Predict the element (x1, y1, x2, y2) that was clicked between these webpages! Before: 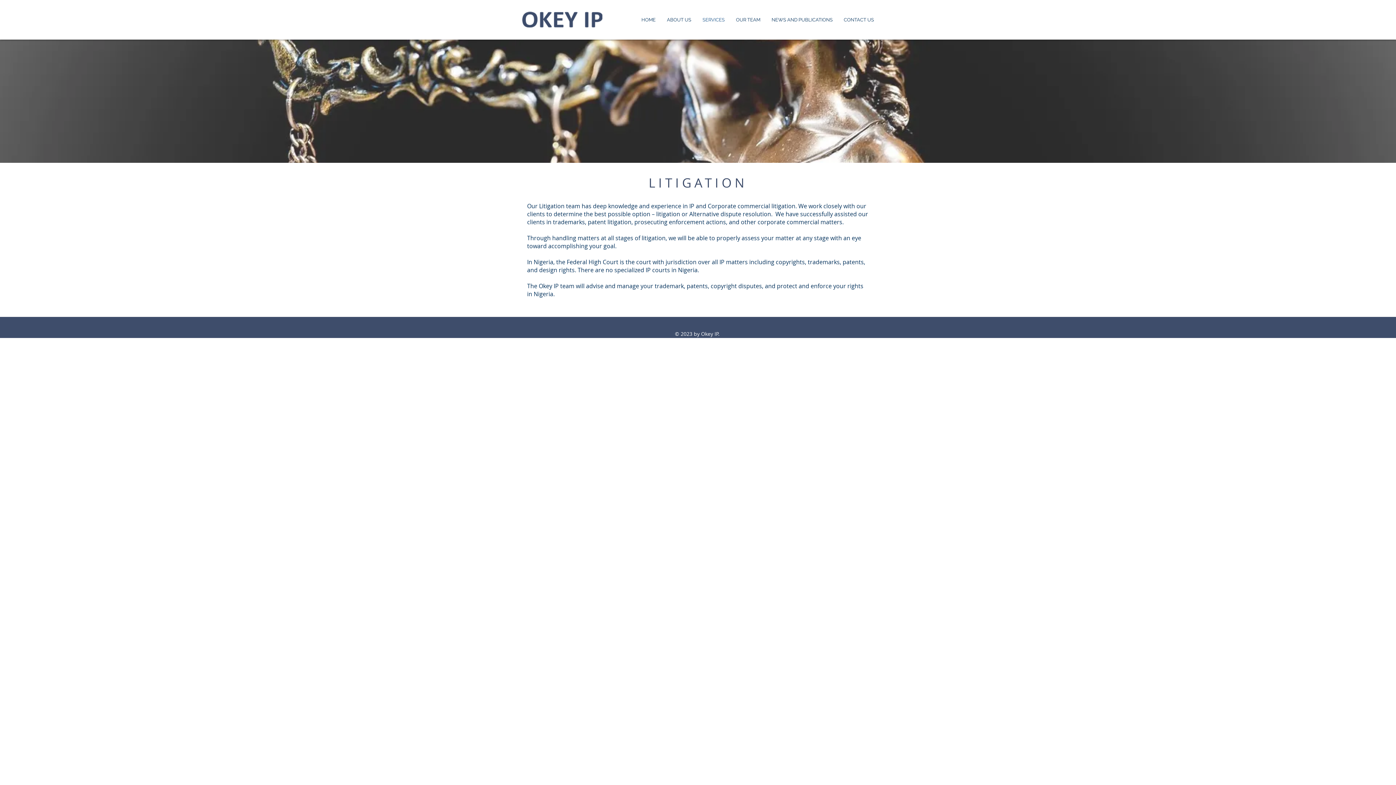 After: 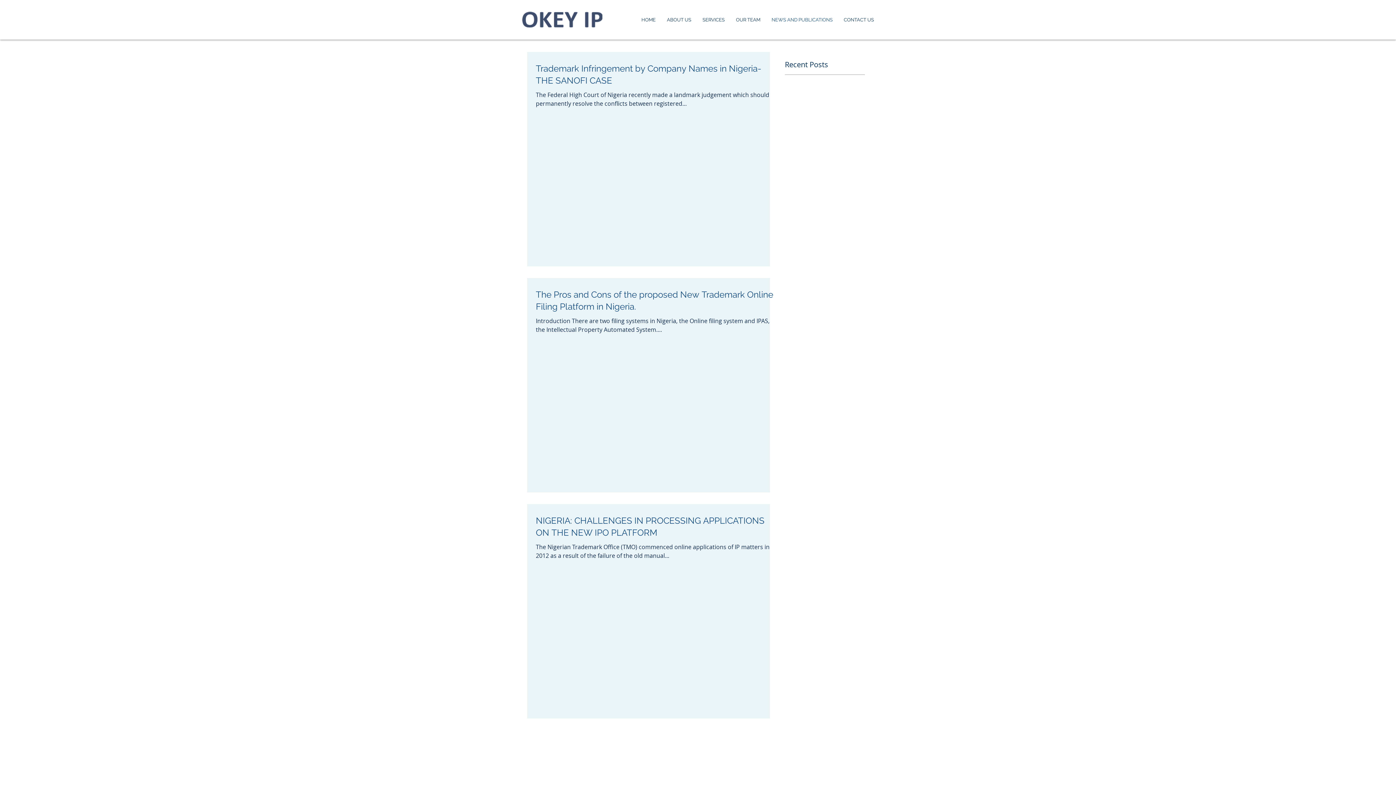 Action: label: NEWS AND PUBLICATIONS bbox: (766, 6, 838, 32)